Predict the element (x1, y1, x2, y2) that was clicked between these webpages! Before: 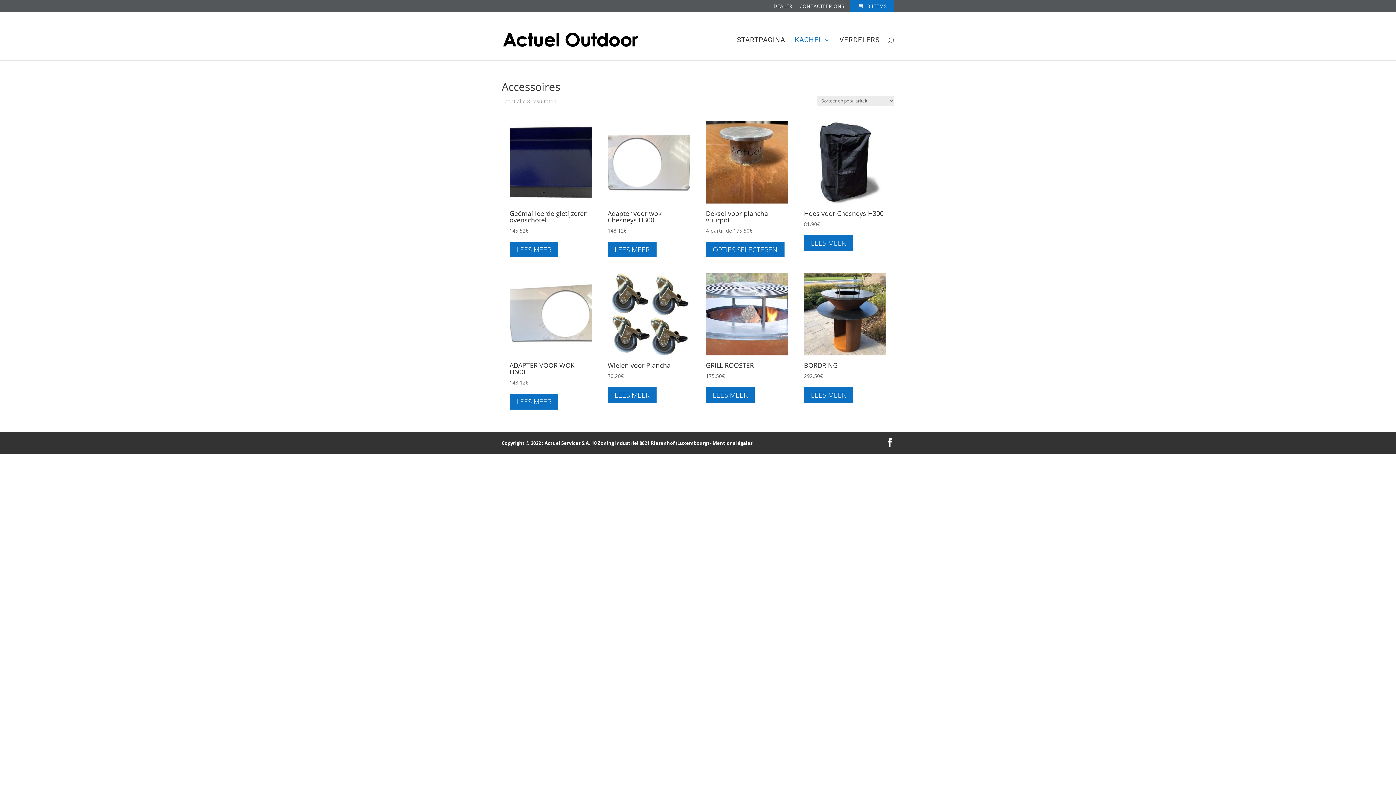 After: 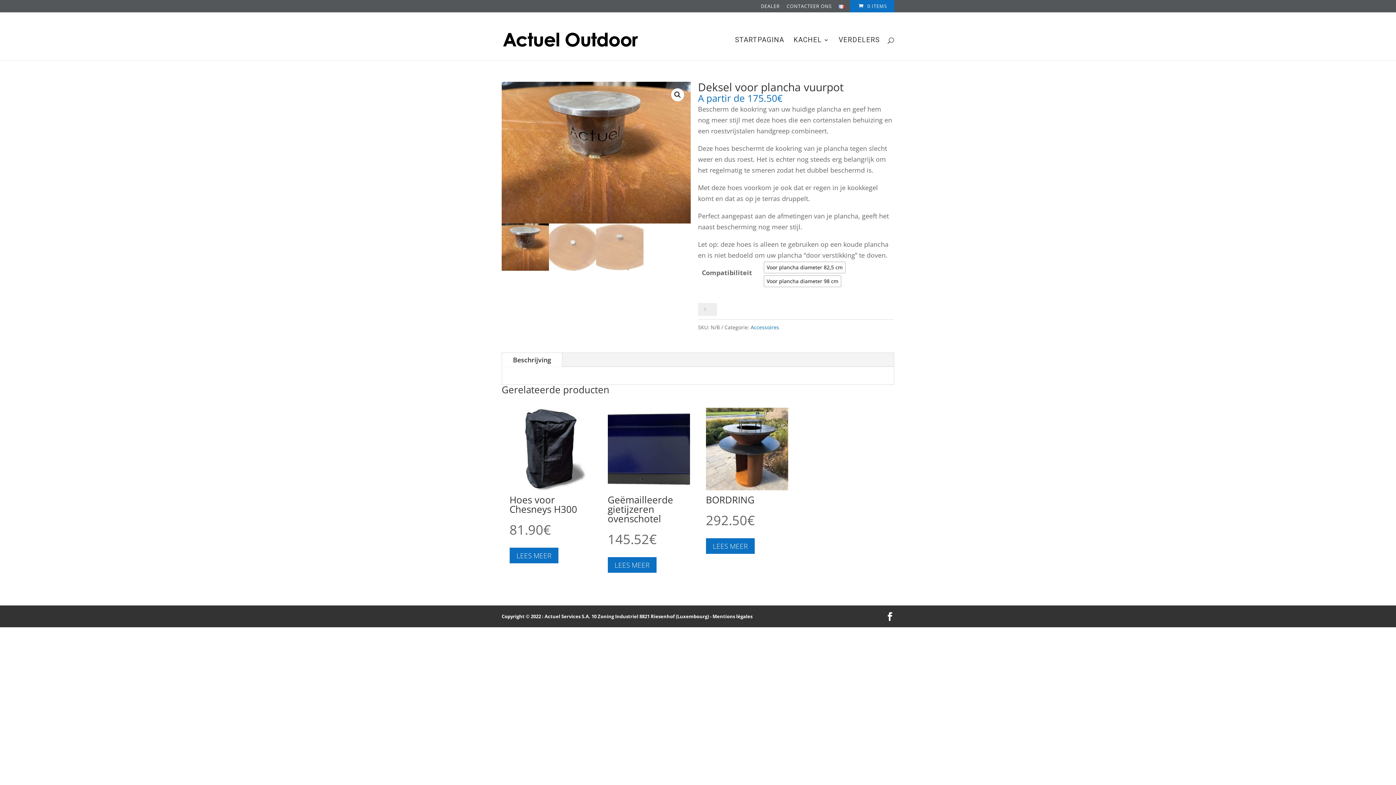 Action: label: Deksel voor plancha vuurpot
A partir de 175.50€ bbox: (706, 121, 788, 234)